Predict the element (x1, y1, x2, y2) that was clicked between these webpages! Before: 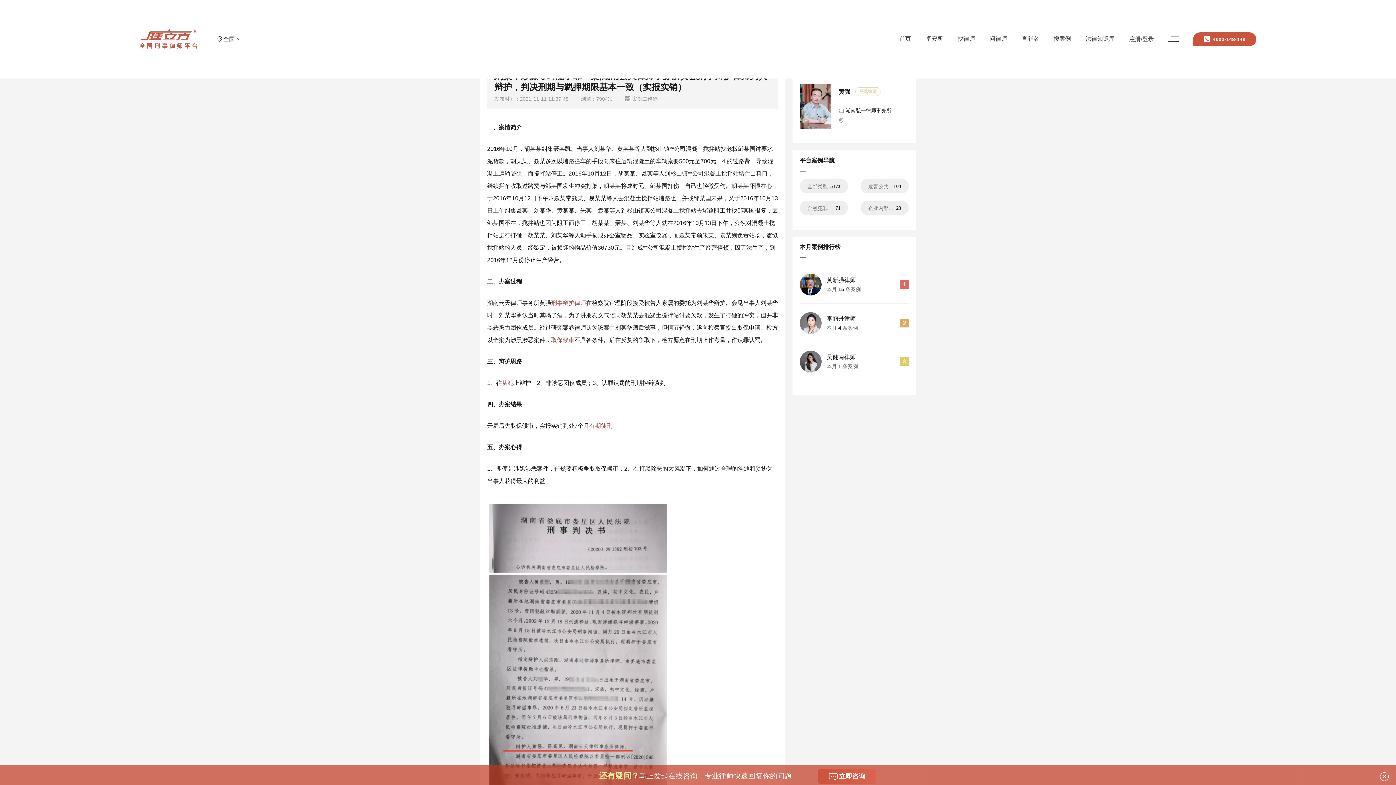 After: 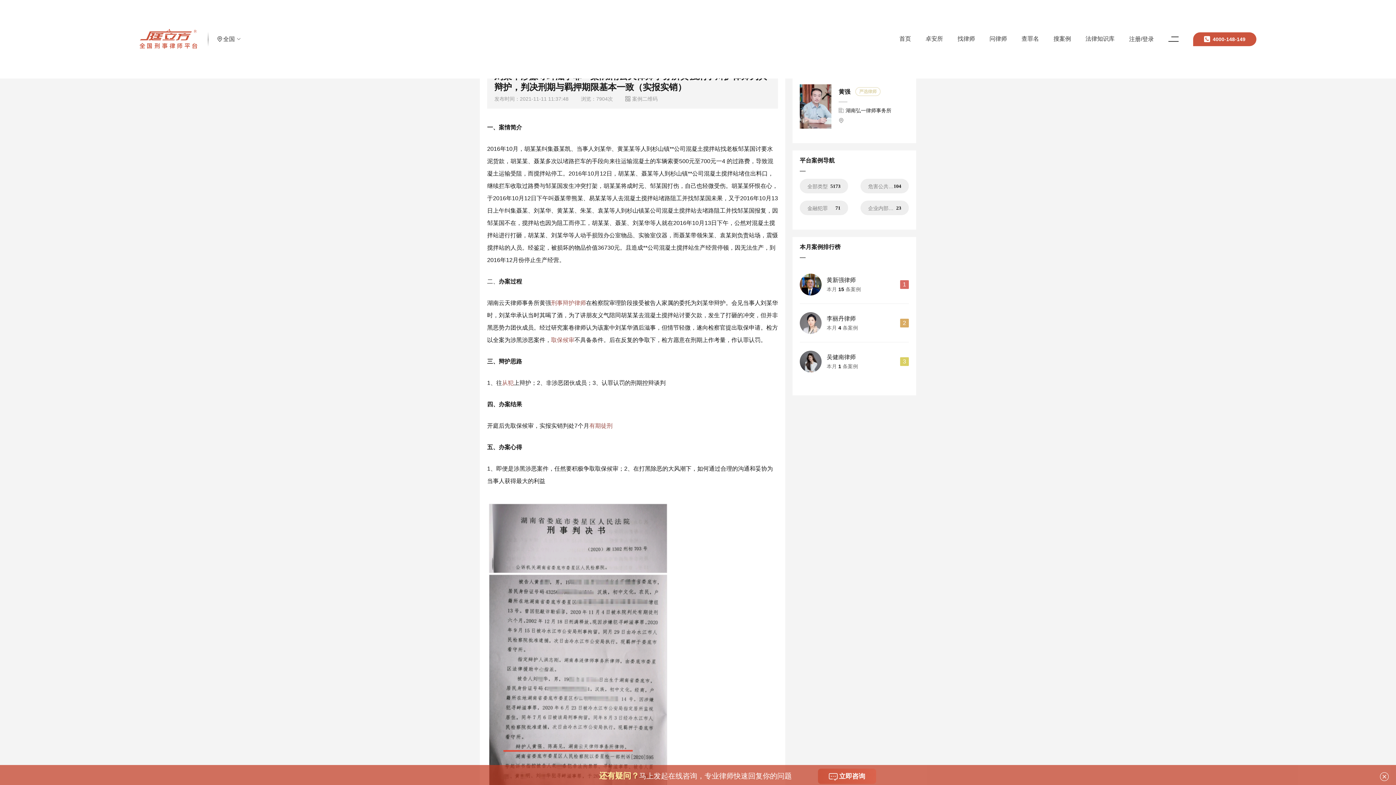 Action: bbox: (800, 84, 909, 128) label: 黄强 严选律师

湖南弘一律师事务所

